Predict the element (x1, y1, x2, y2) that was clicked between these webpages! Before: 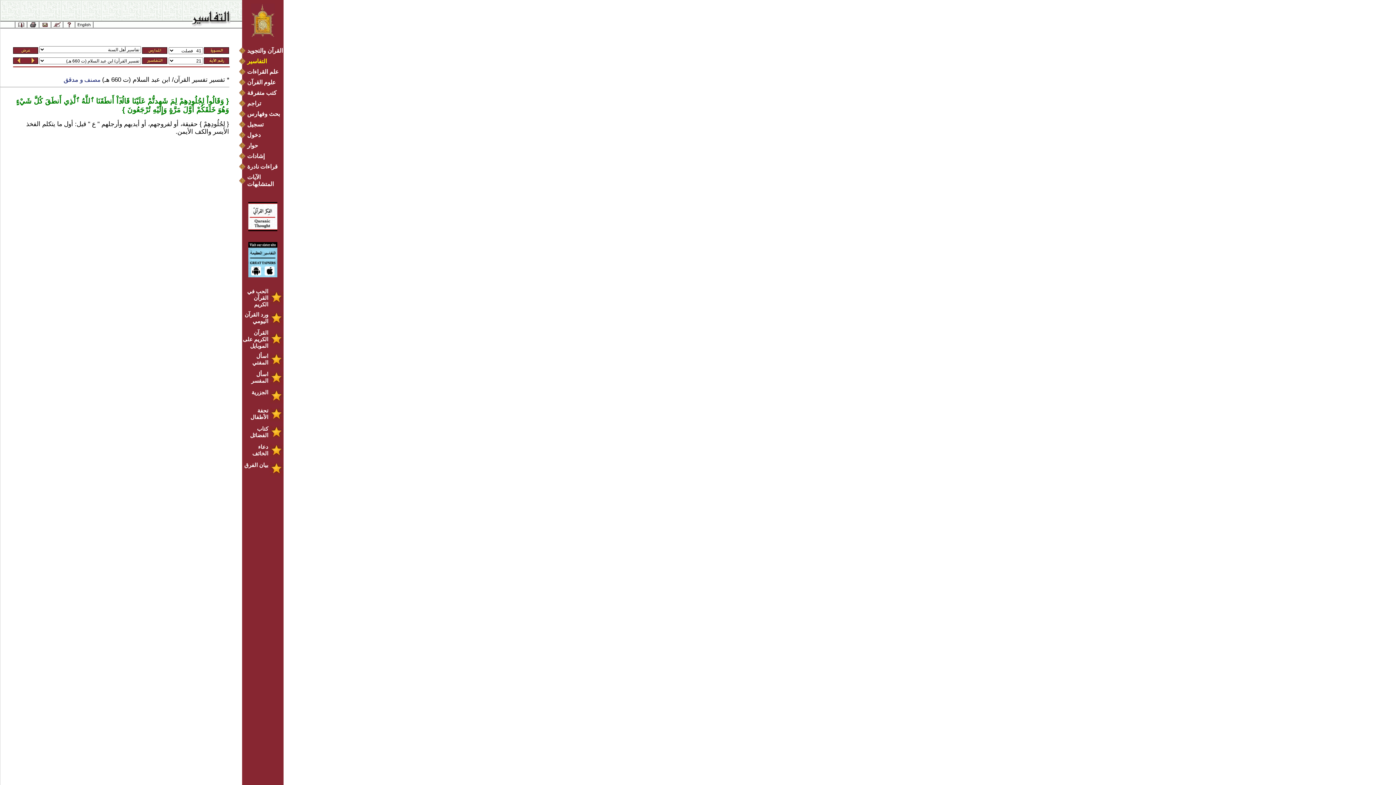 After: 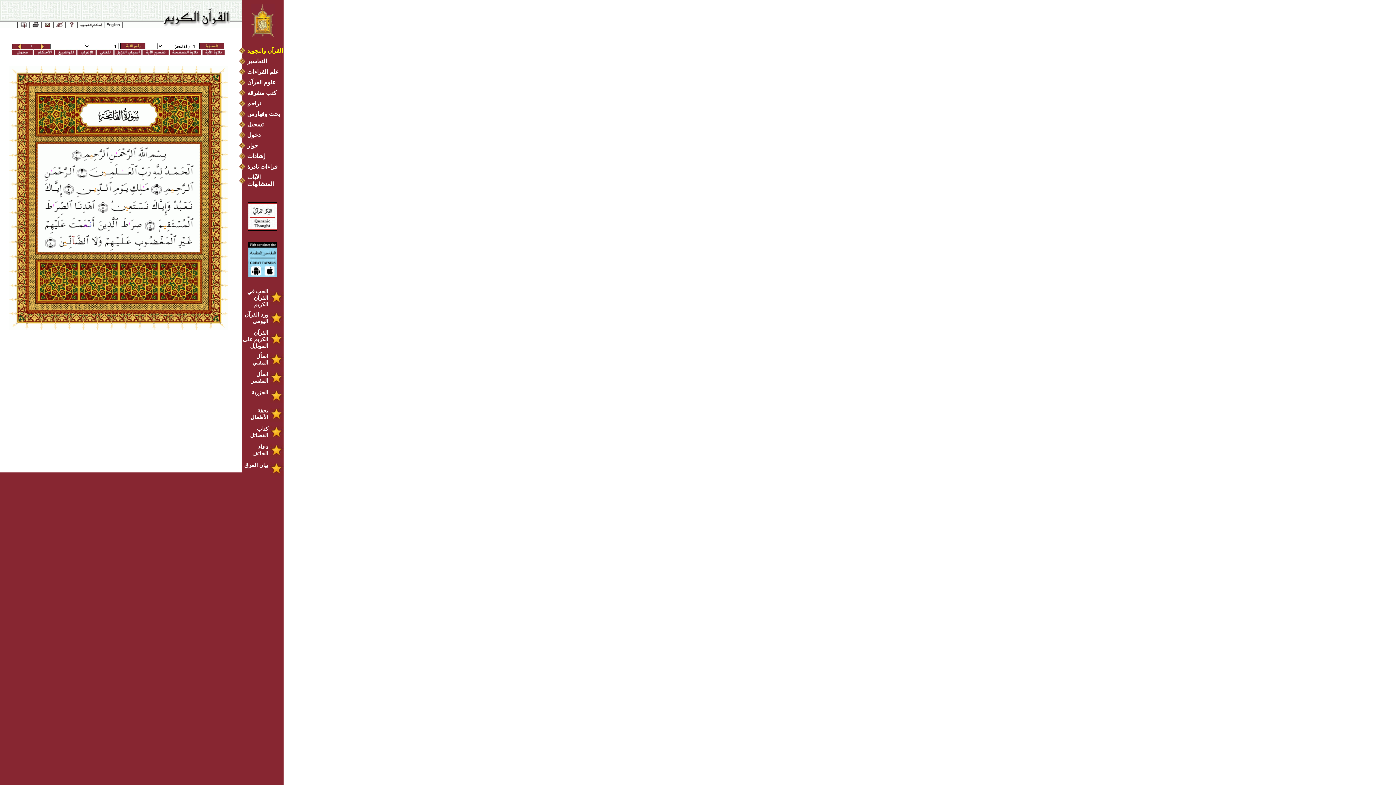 Action: label: القرآن والتجويد bbox: (239, 47, 283, 54)